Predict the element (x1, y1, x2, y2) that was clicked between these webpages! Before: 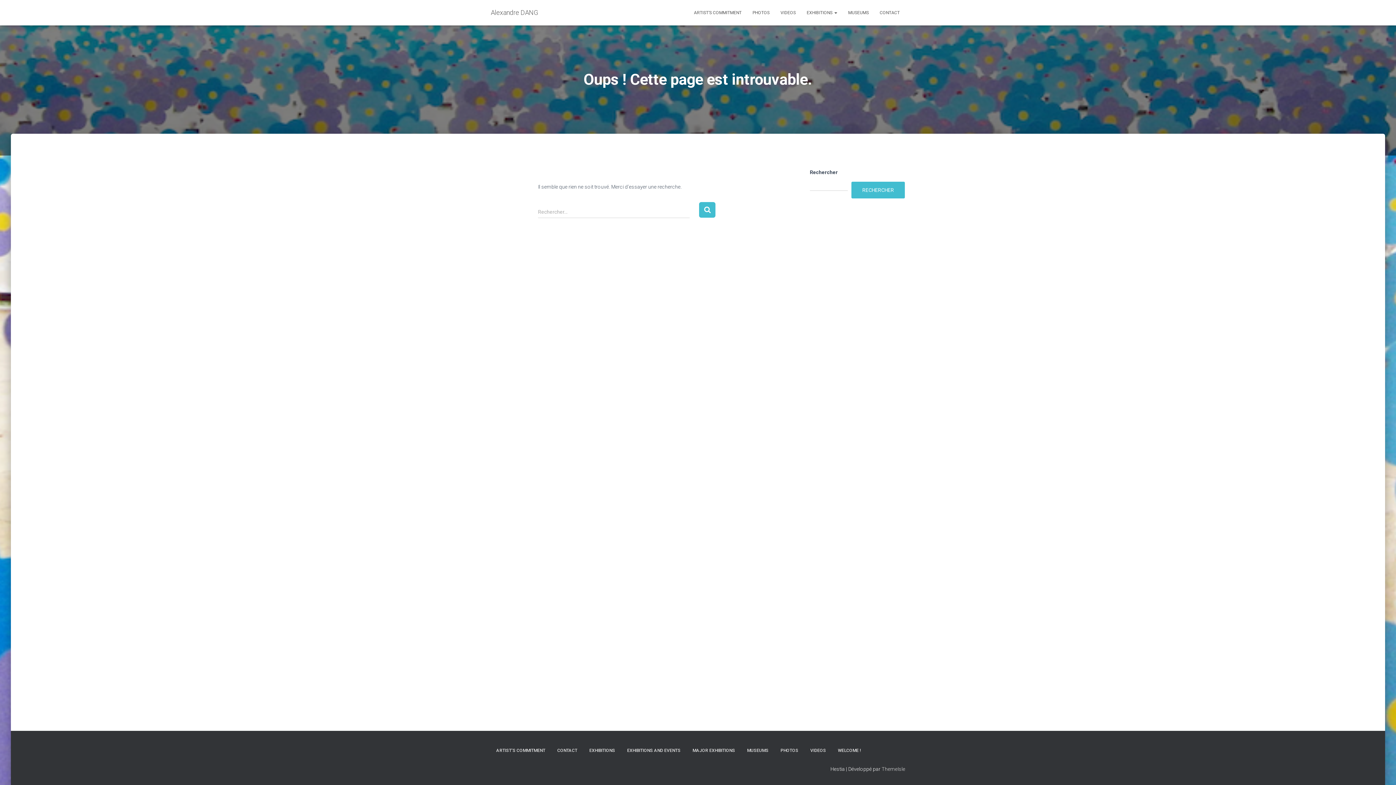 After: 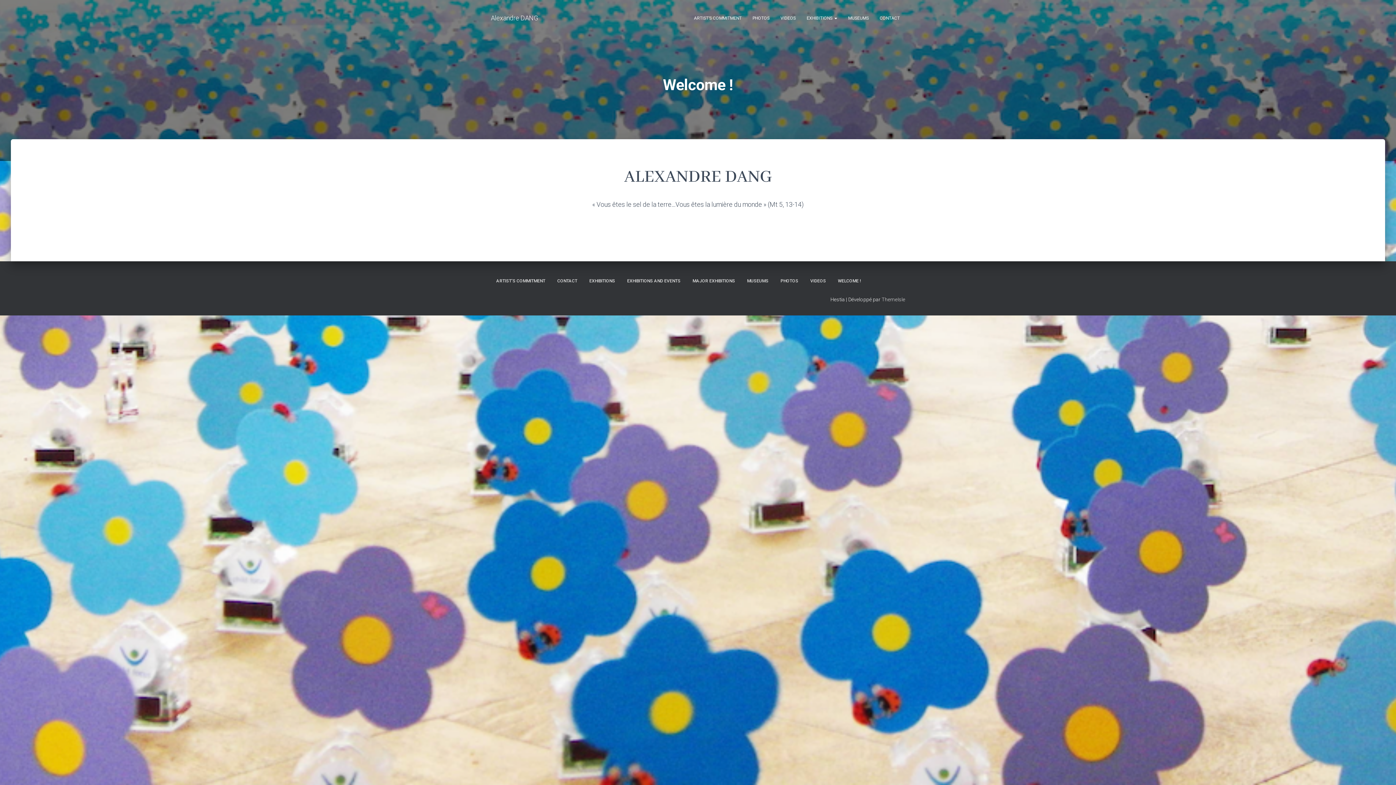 Action: label: WELCOME ! bbox: (832, 742, 866, 760)